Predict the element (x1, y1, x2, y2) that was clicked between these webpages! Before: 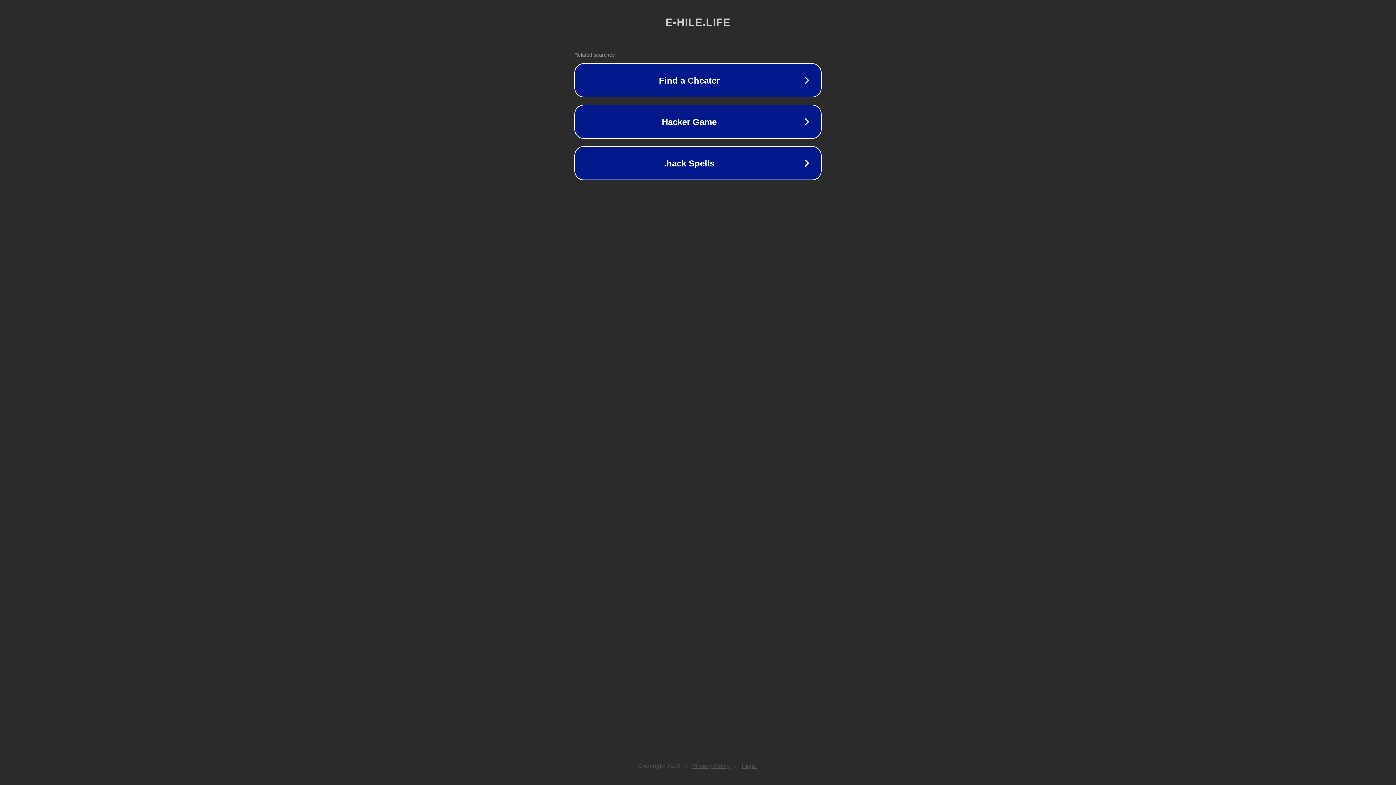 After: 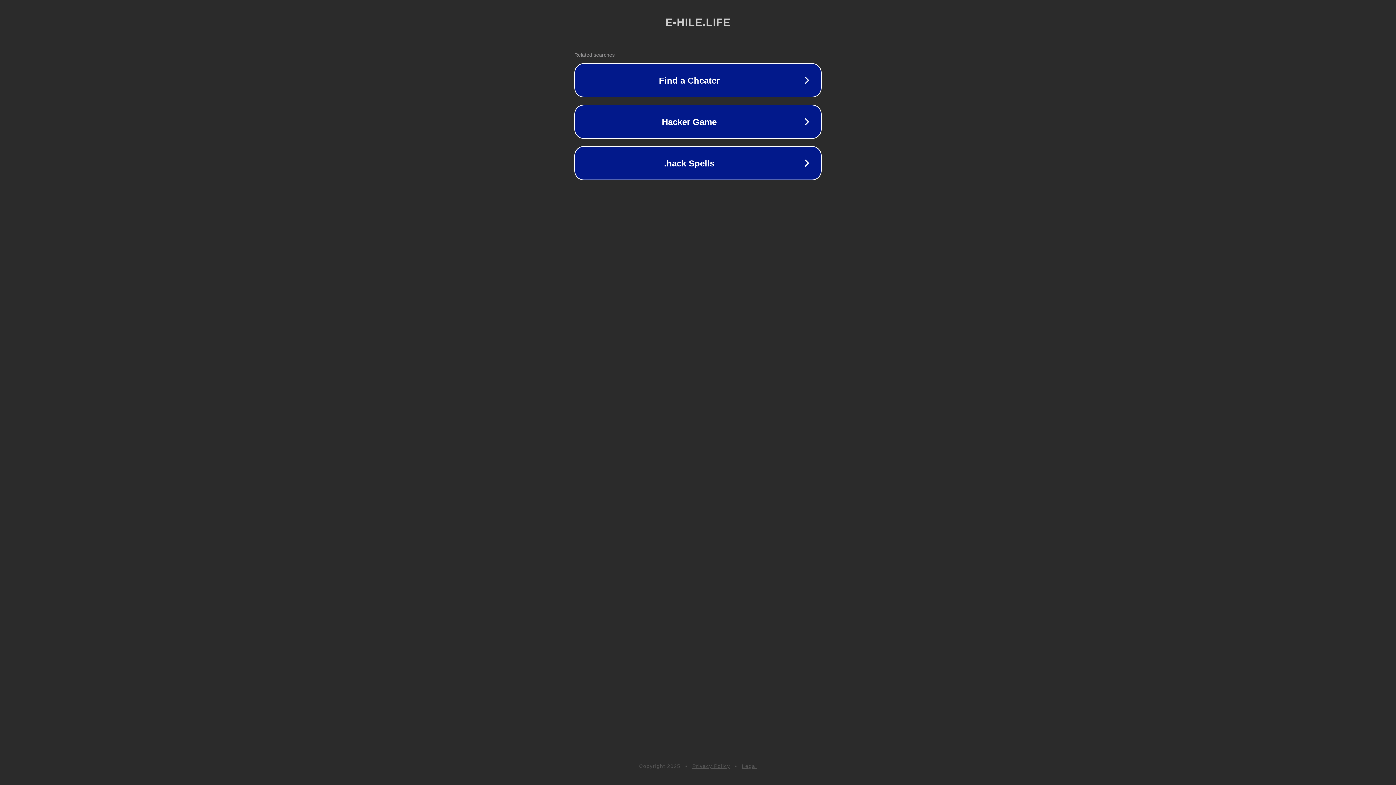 Action: label: Privacy Policy bbox: (692, 763, 730, 769)